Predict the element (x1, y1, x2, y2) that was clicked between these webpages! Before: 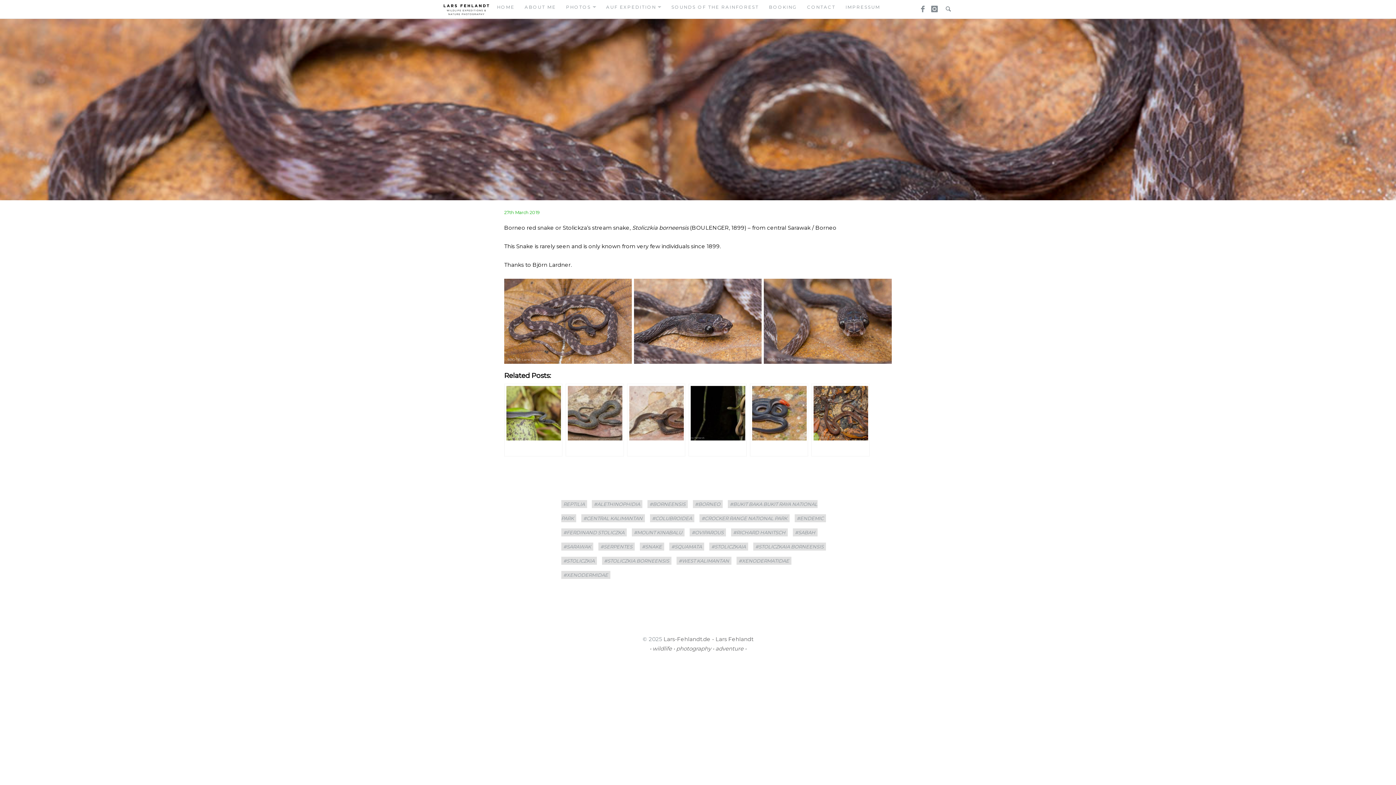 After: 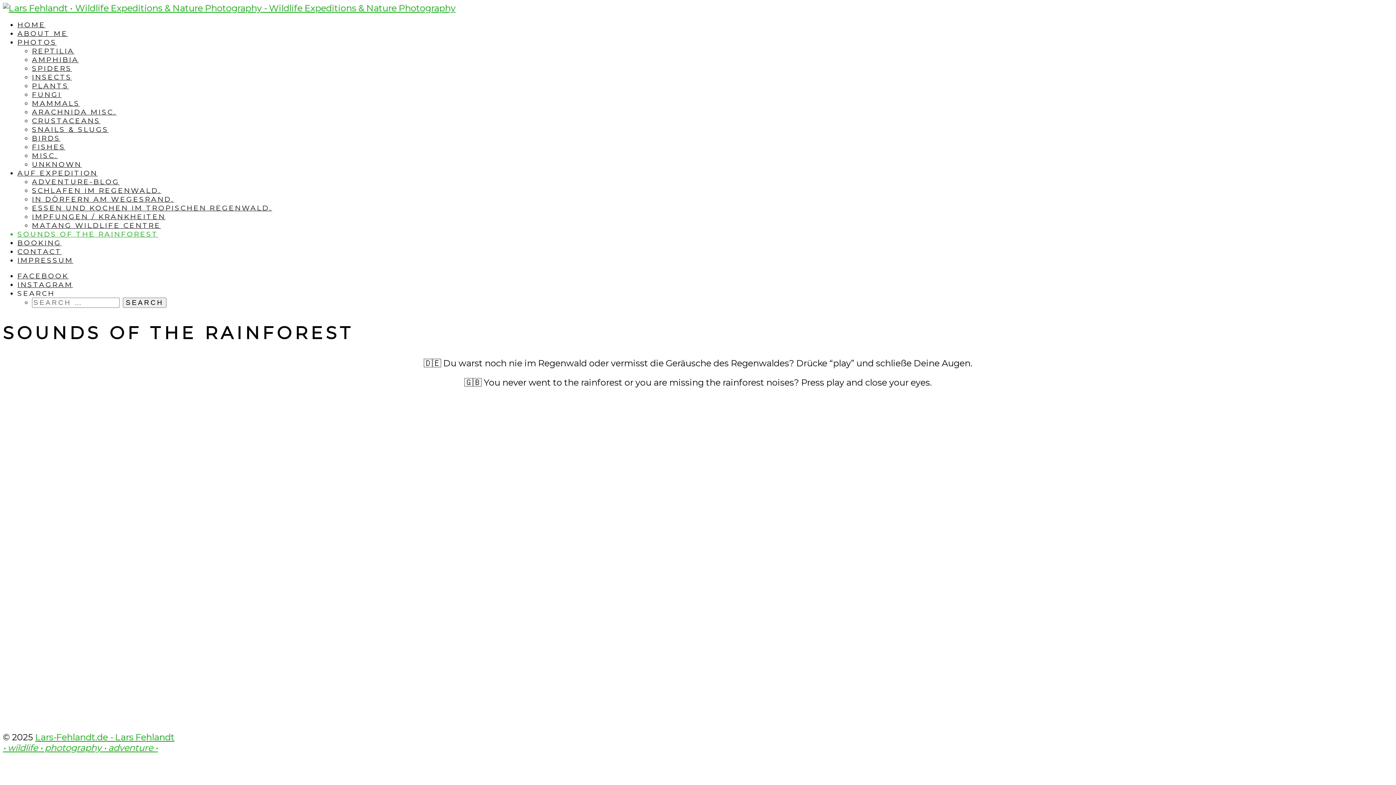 Action: label: SOUNDS OF THE RAINFOREST bbox: (671, 0, 759, 14)